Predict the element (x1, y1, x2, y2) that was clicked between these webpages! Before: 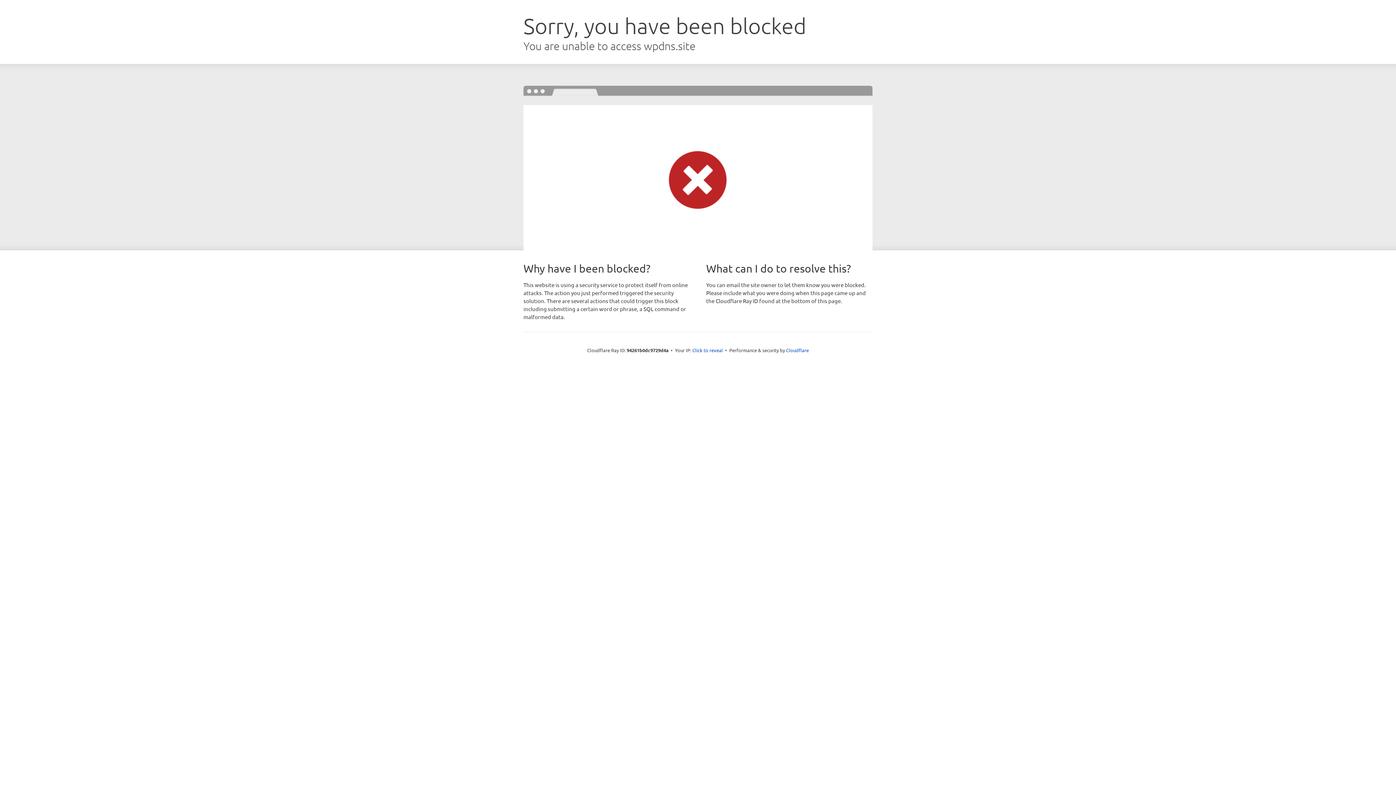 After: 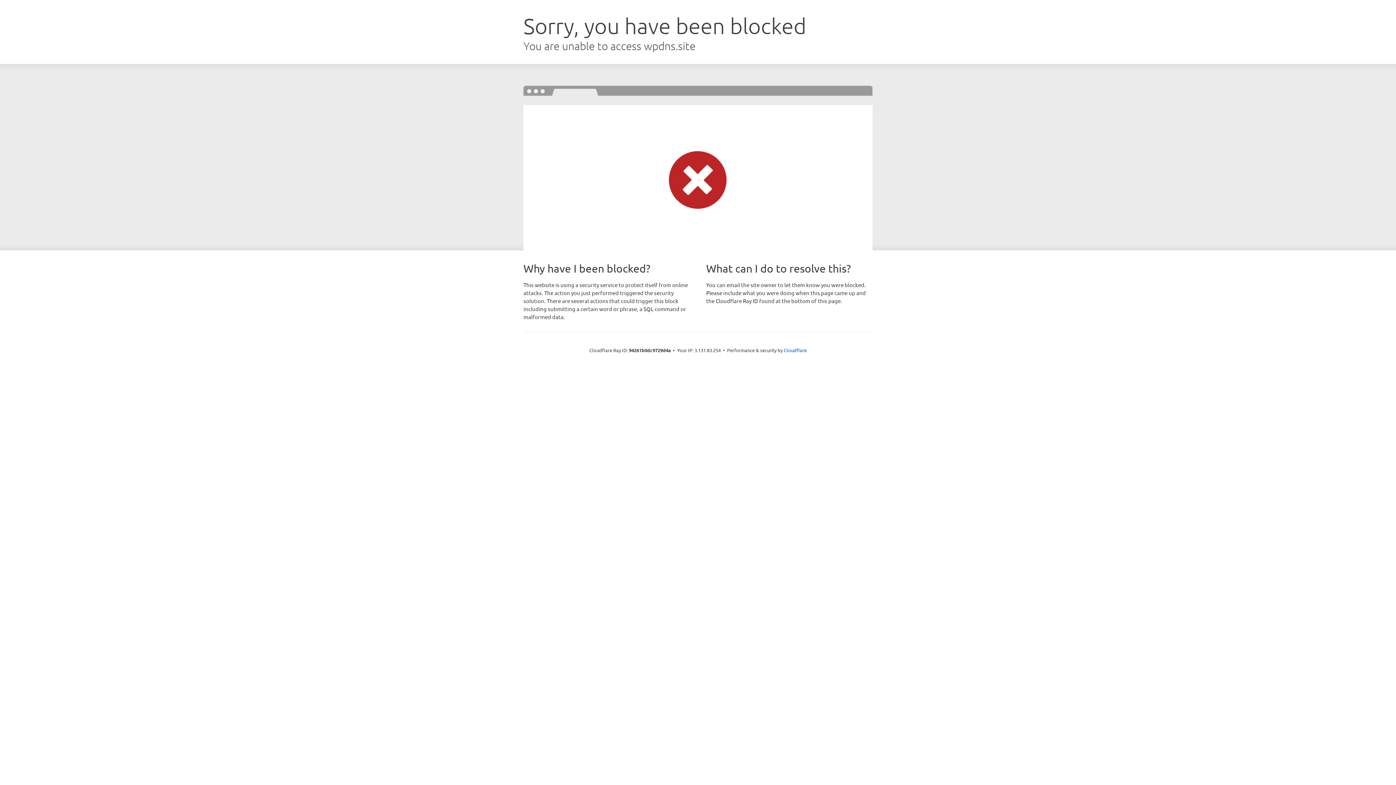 Action: label: Click to reveal bbox: (692, 346, 723, 353)